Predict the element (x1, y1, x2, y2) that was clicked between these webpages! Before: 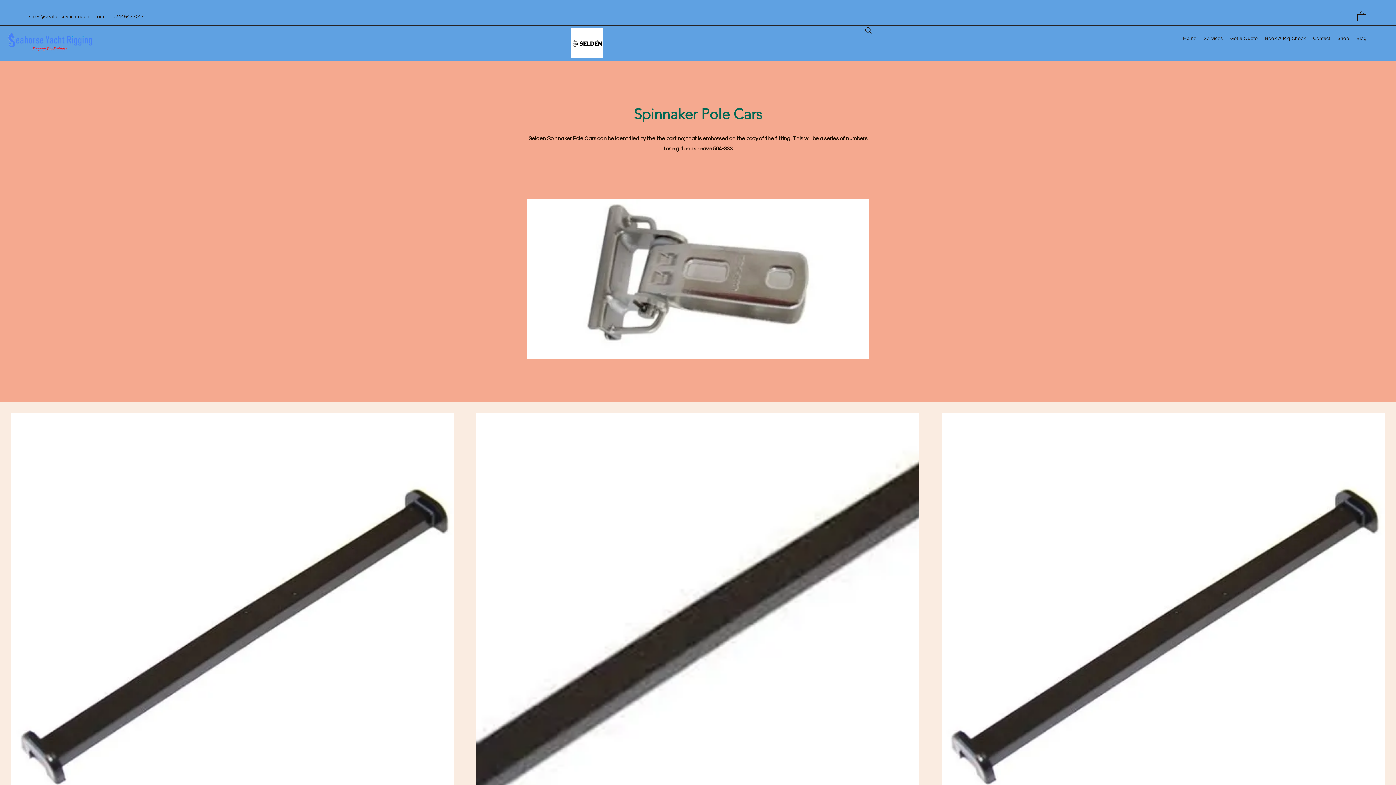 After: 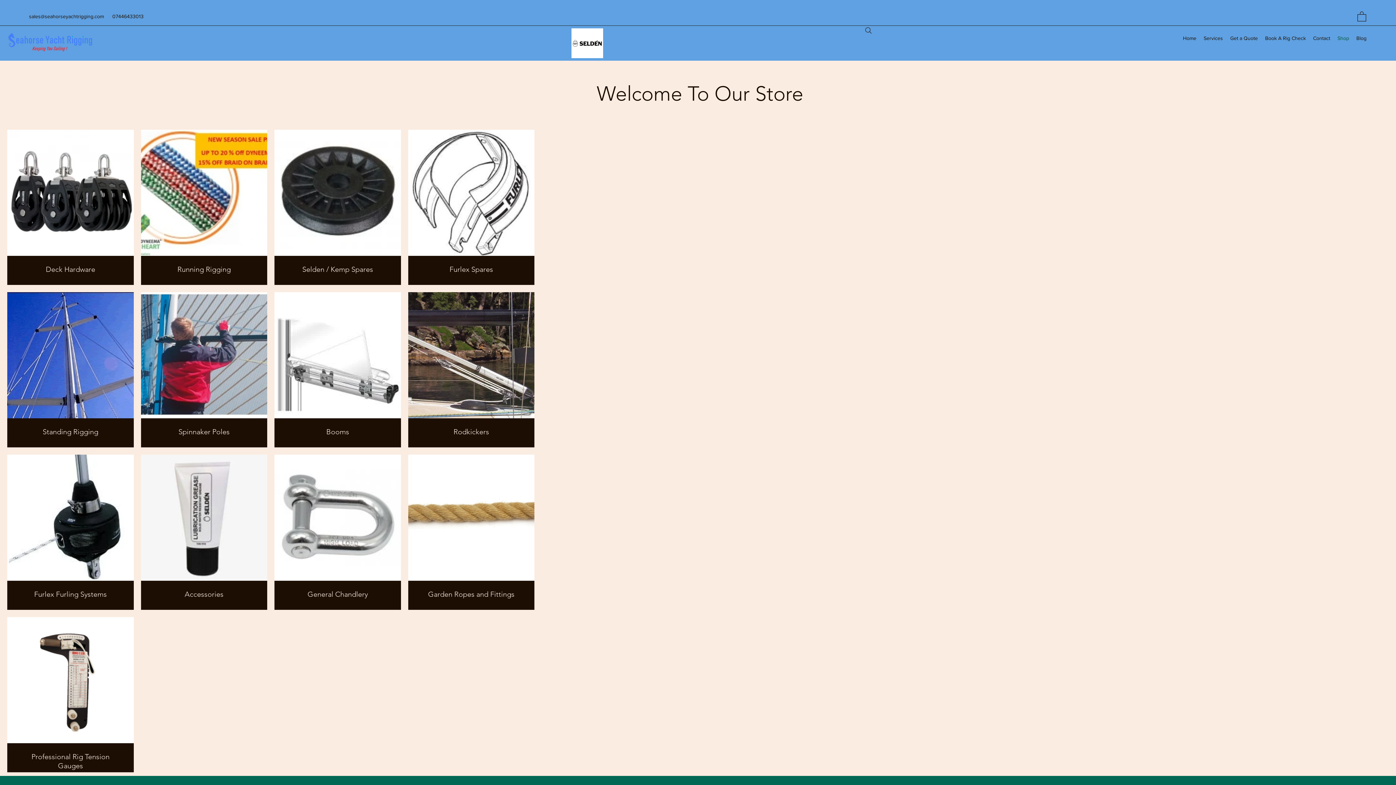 Action: bbox: (1334, 30, 1353, 45) label: Shop